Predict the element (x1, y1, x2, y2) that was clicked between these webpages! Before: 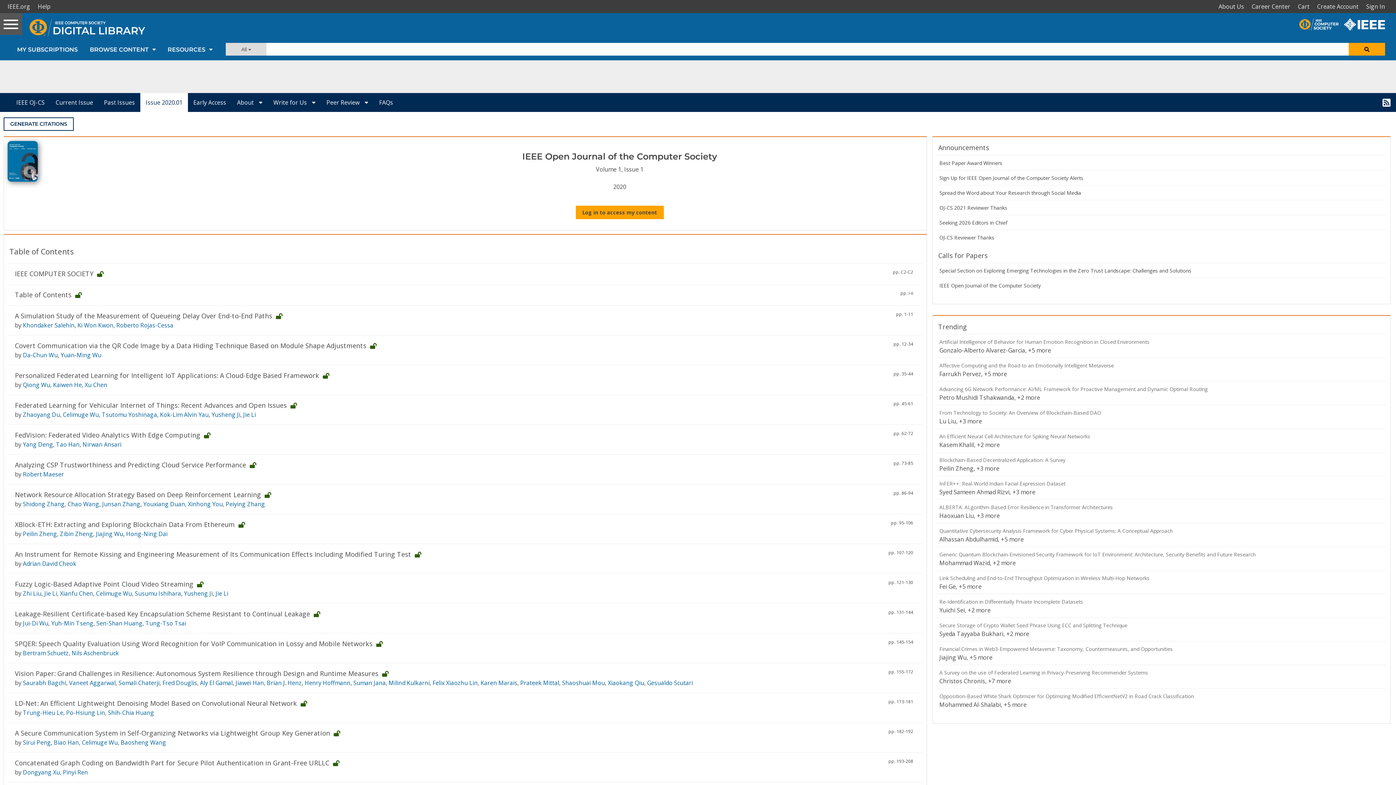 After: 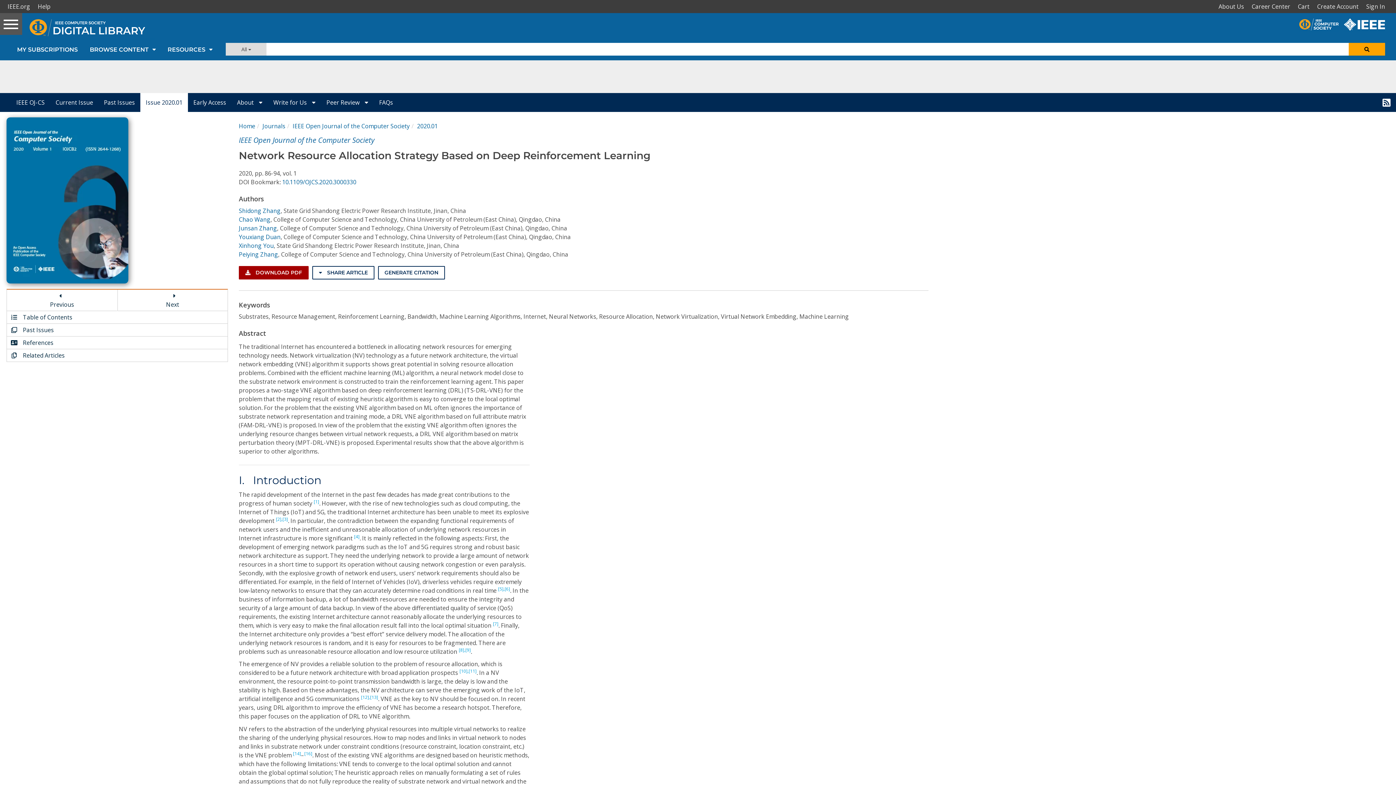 Action: label: Network Resource Allocation Strategy Based on Deep Reinforcement Learning bbox: (14, 490, 261, 499)